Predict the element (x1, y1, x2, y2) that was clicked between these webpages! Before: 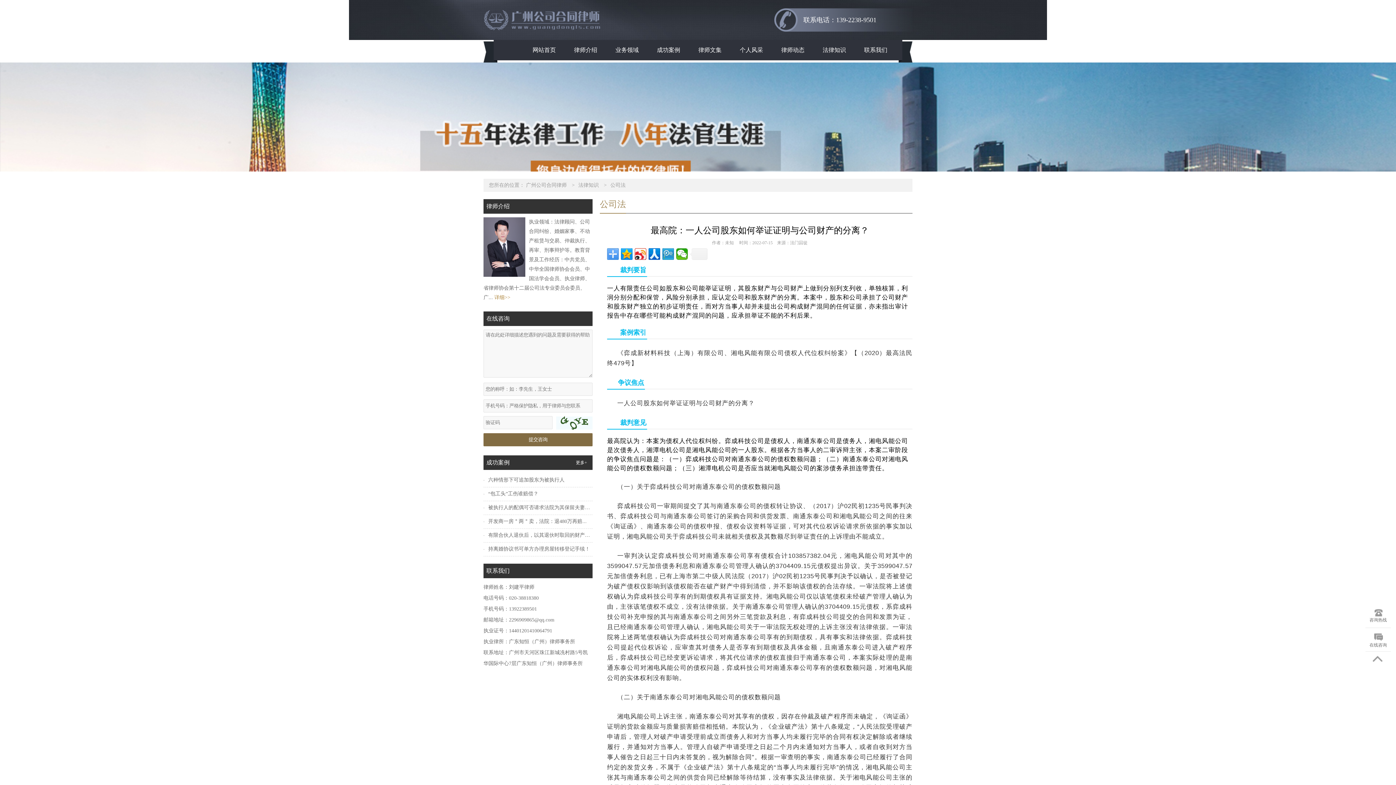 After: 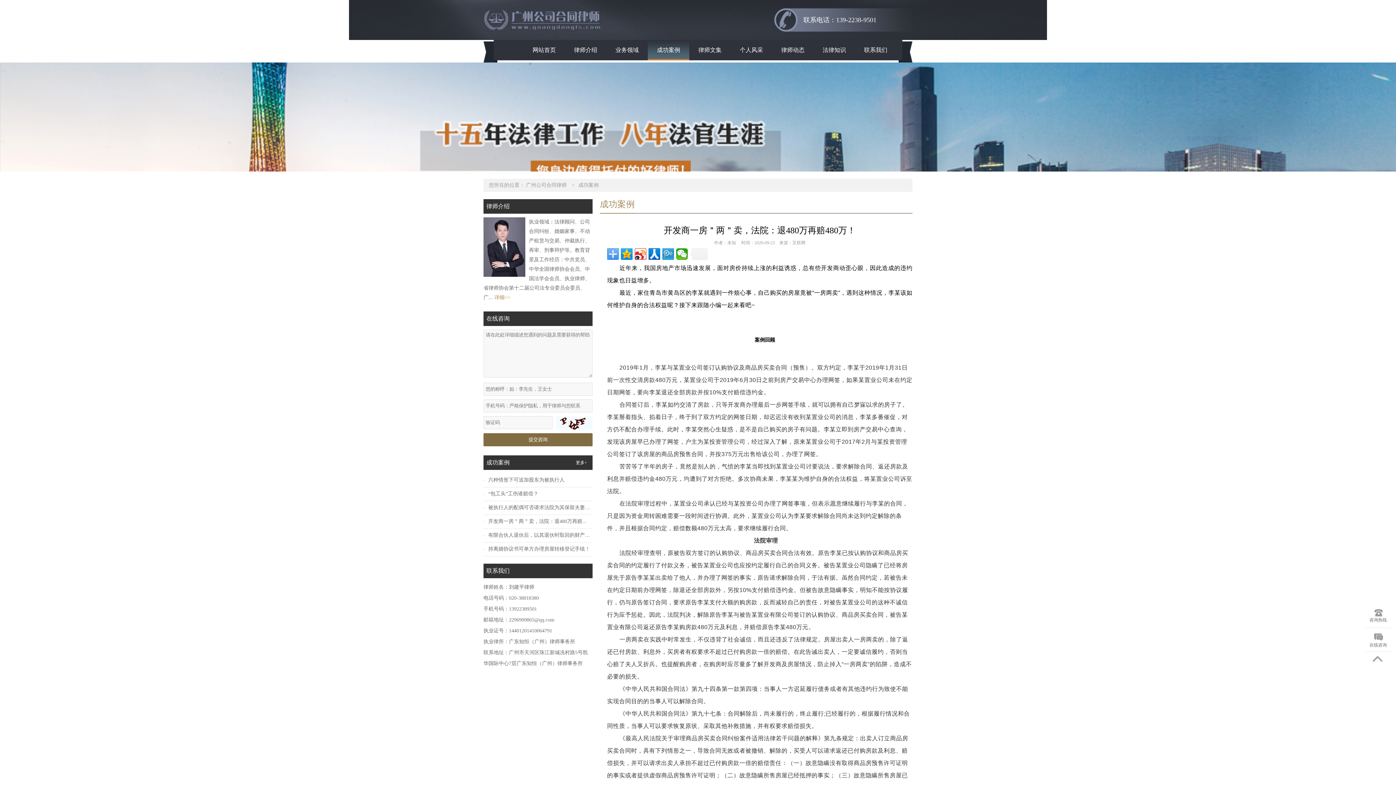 Action: label: 开发商一房＂两＂卖，法院：退480万再赔... bbox: (483, 515, 592, 529)